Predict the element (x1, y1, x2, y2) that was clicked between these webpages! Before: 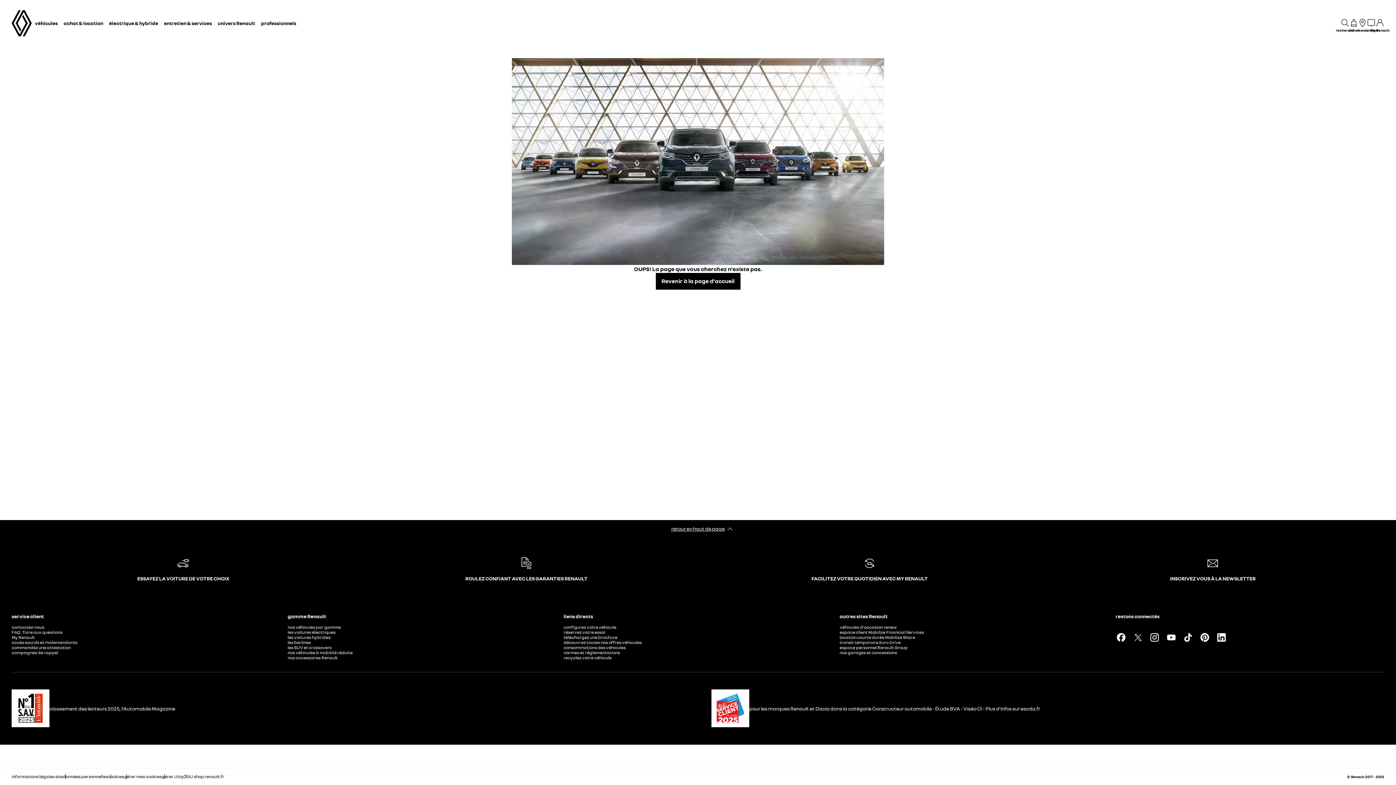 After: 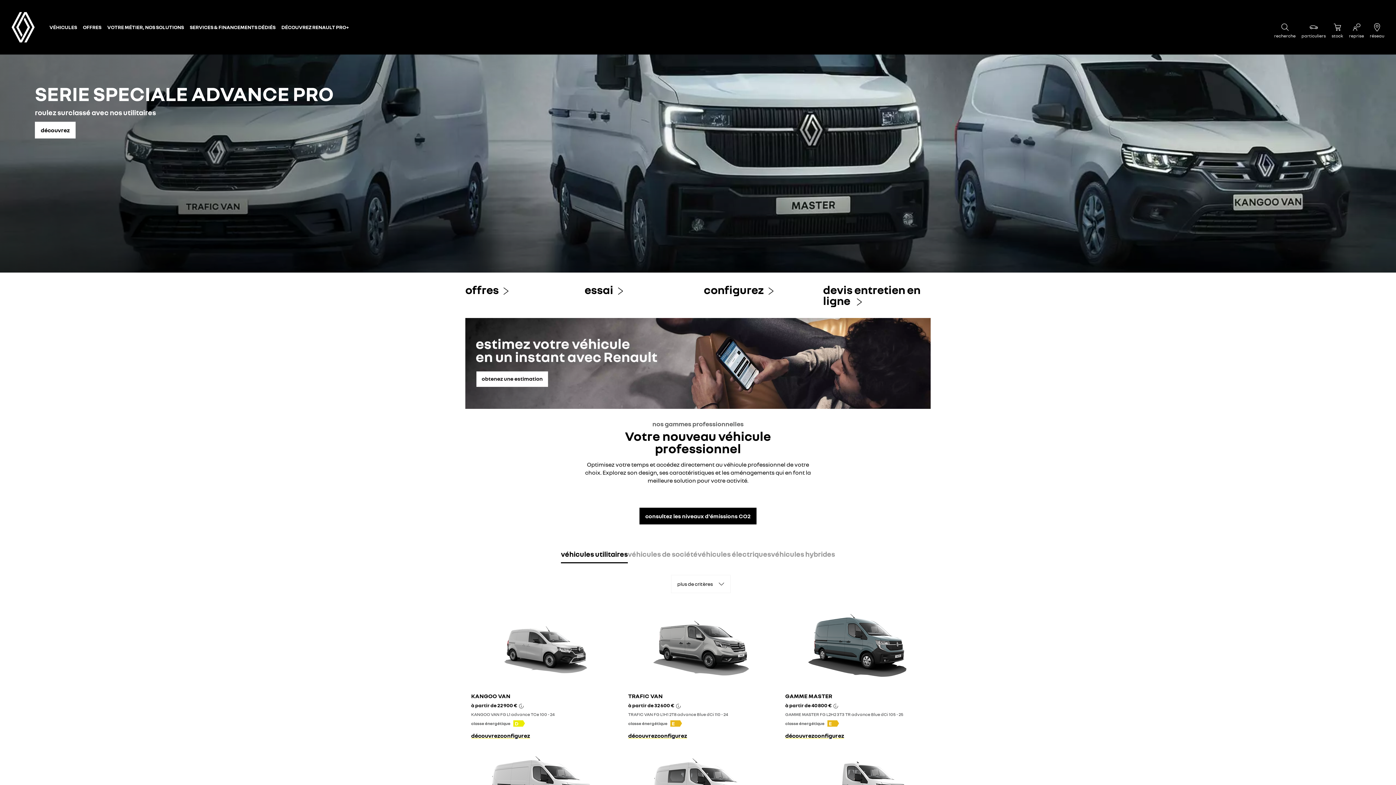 Action: label: professionnels bbox: (261, 17, 296, 29)